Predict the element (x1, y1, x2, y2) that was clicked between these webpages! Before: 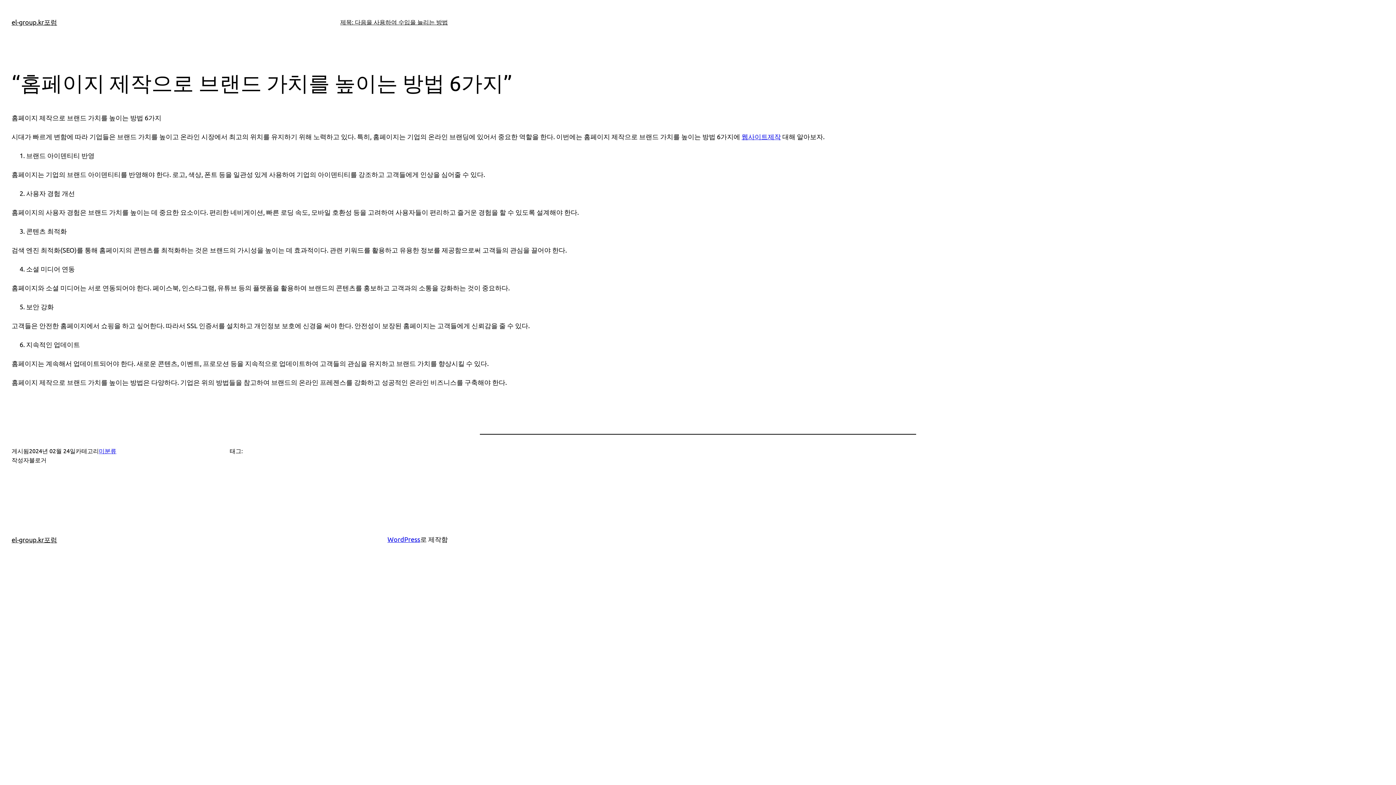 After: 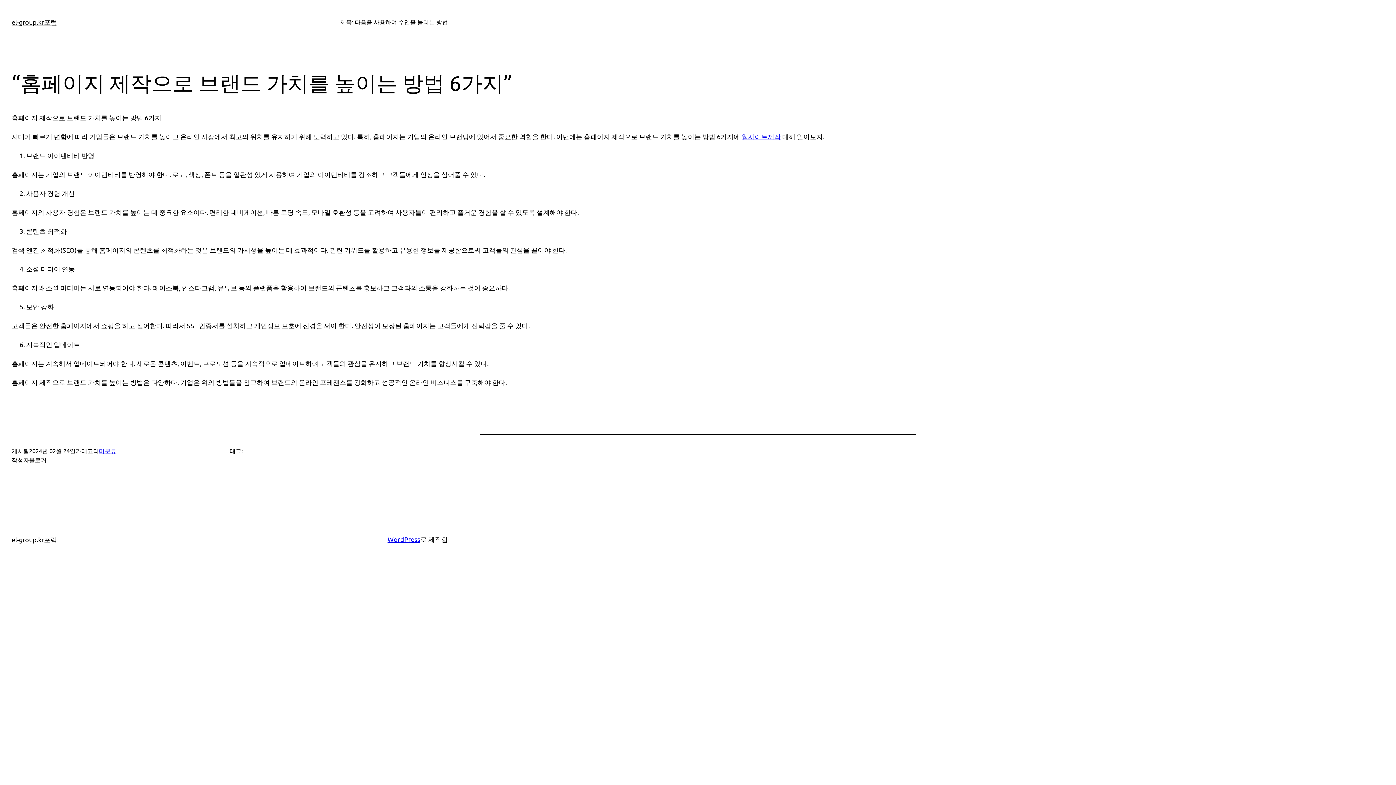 Action: label: 웹사이트제작 bbox: (741, 132, 781, 140)